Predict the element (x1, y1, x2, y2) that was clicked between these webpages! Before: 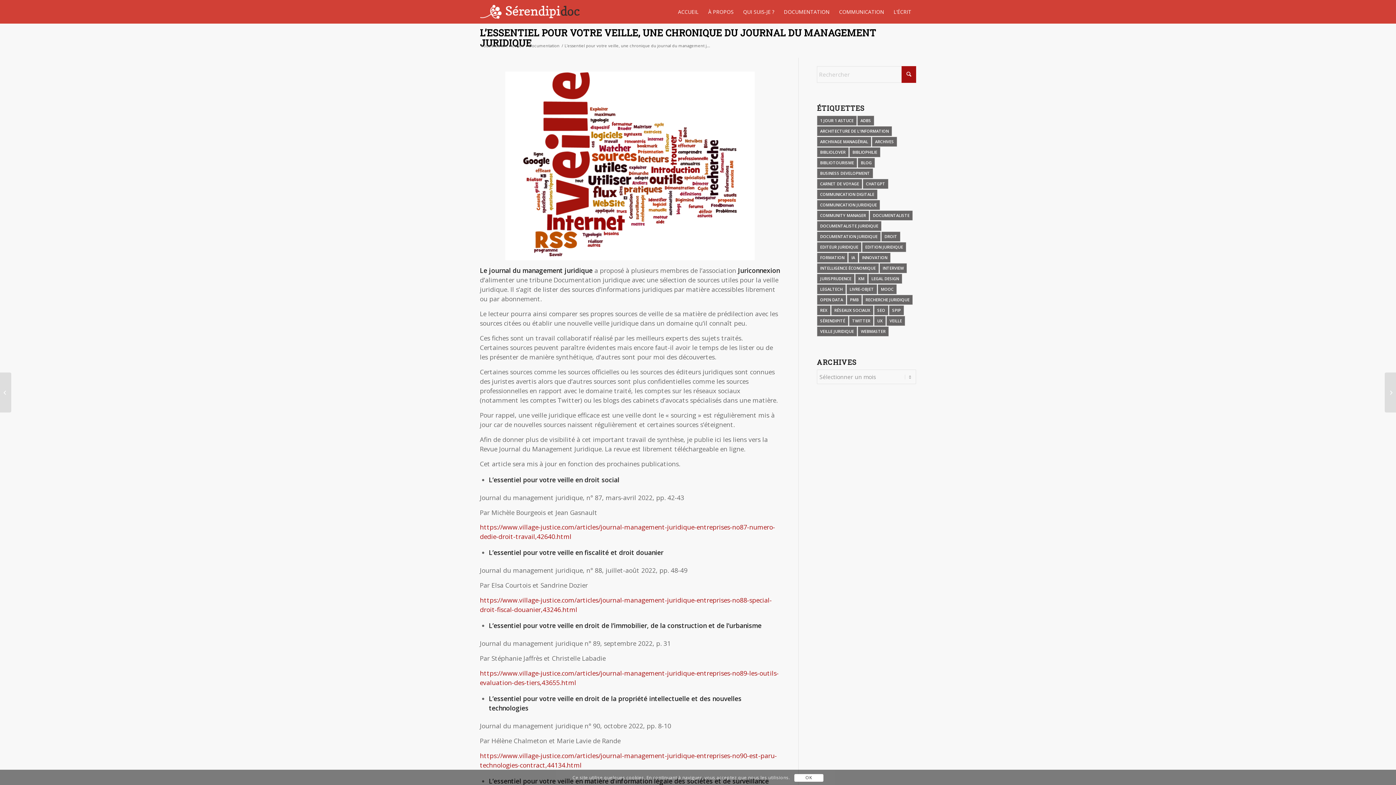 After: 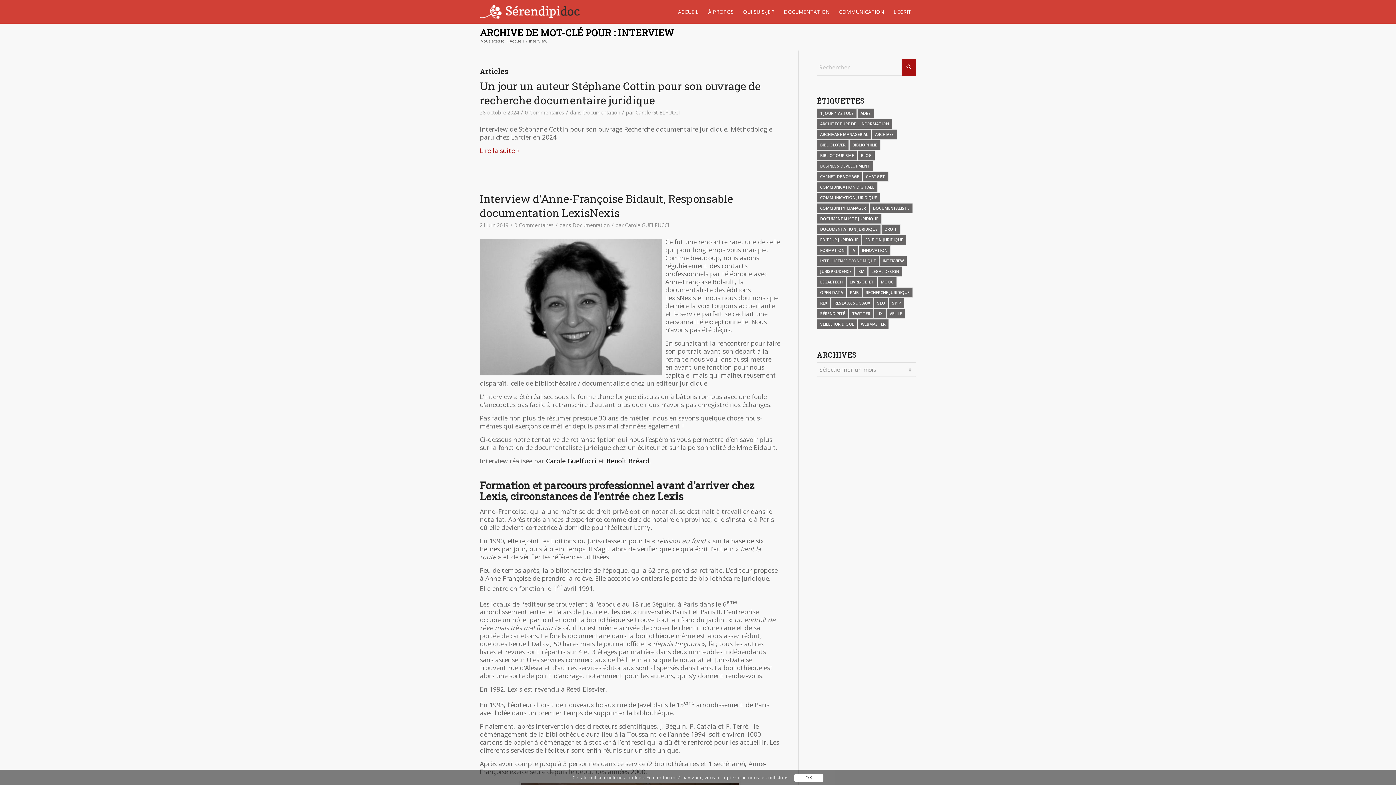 Action: bbox: (879, 263, 907, 273) label: Interview (19 éléments)